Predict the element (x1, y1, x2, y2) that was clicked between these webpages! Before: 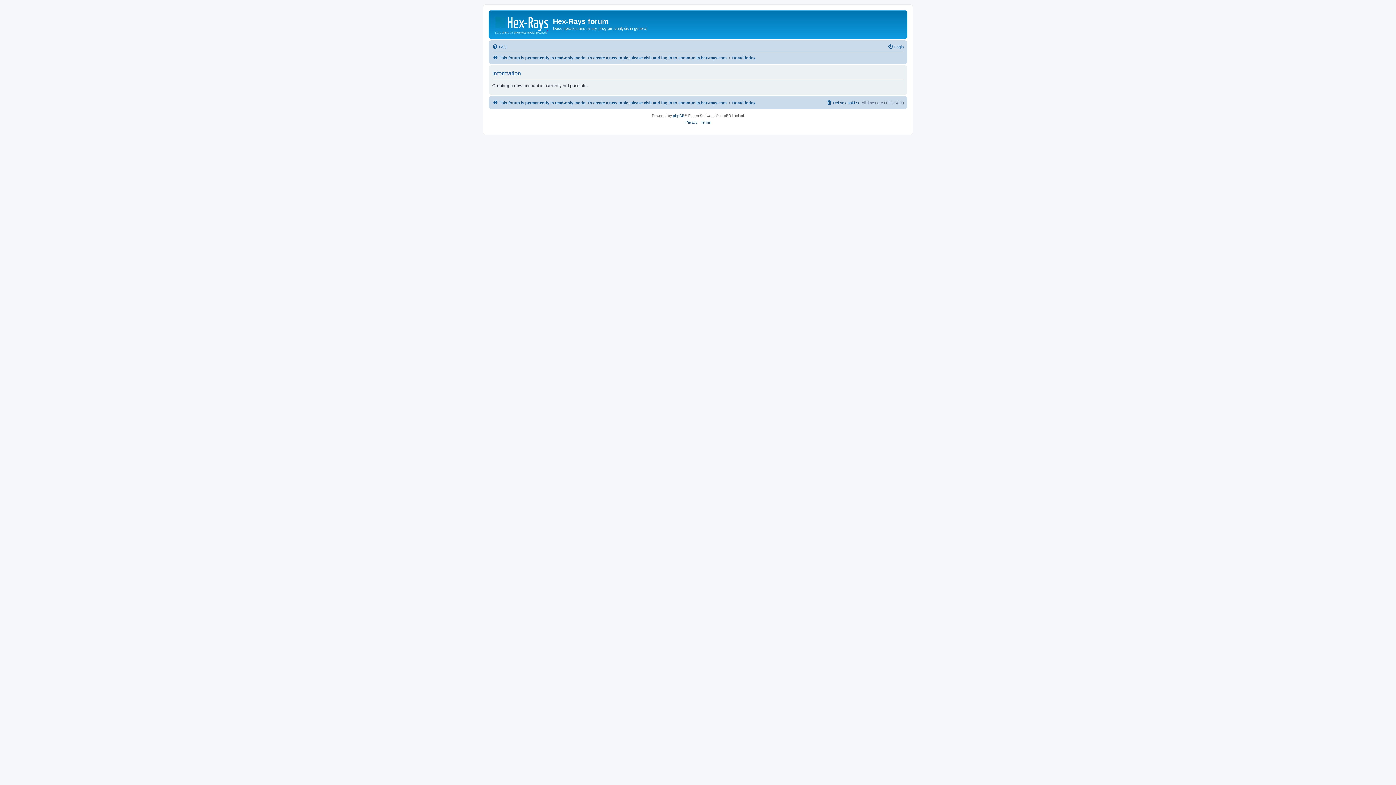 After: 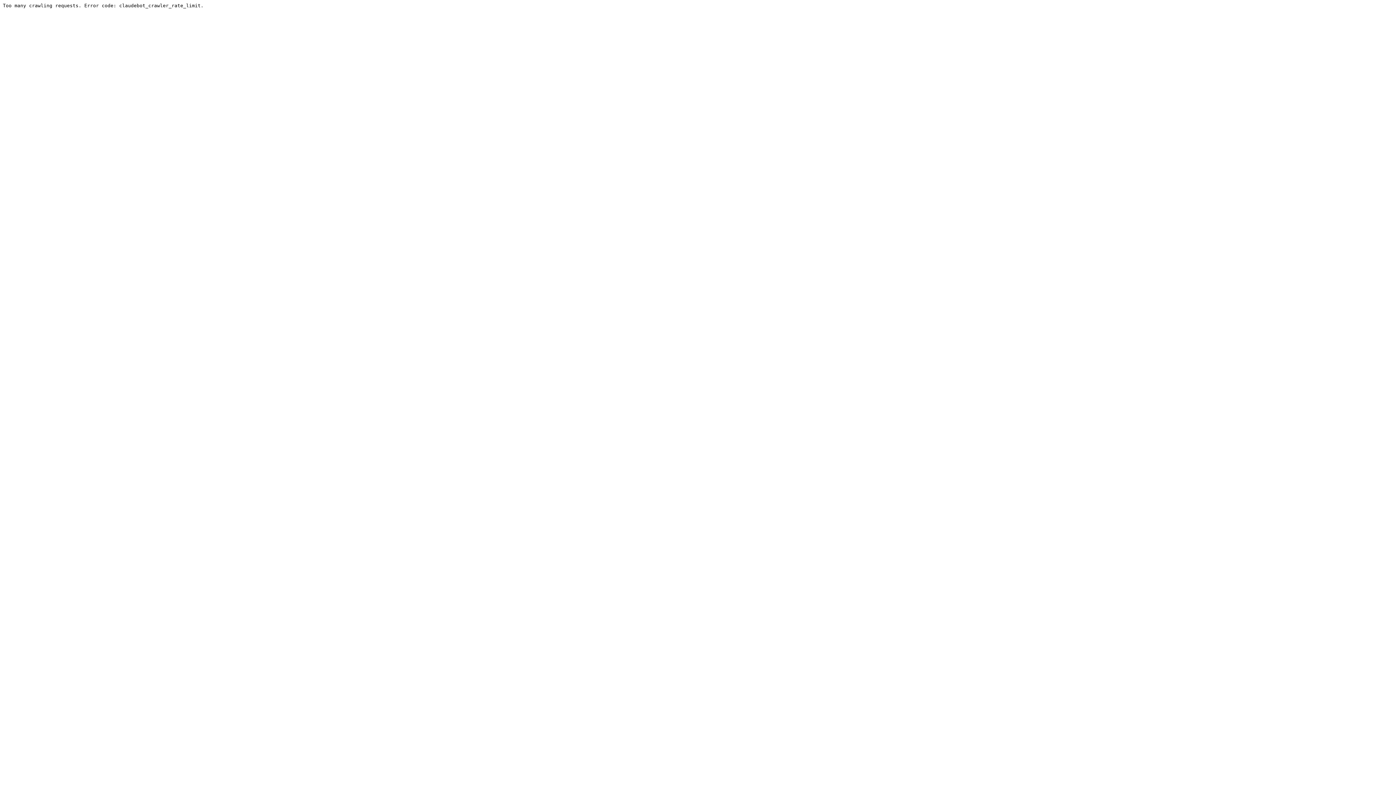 Action: bbox: (492, 53, 726, 62) label: This forum is permanently in read-only mode. To create a new topic, please visit and log in to community.hex-rays.com